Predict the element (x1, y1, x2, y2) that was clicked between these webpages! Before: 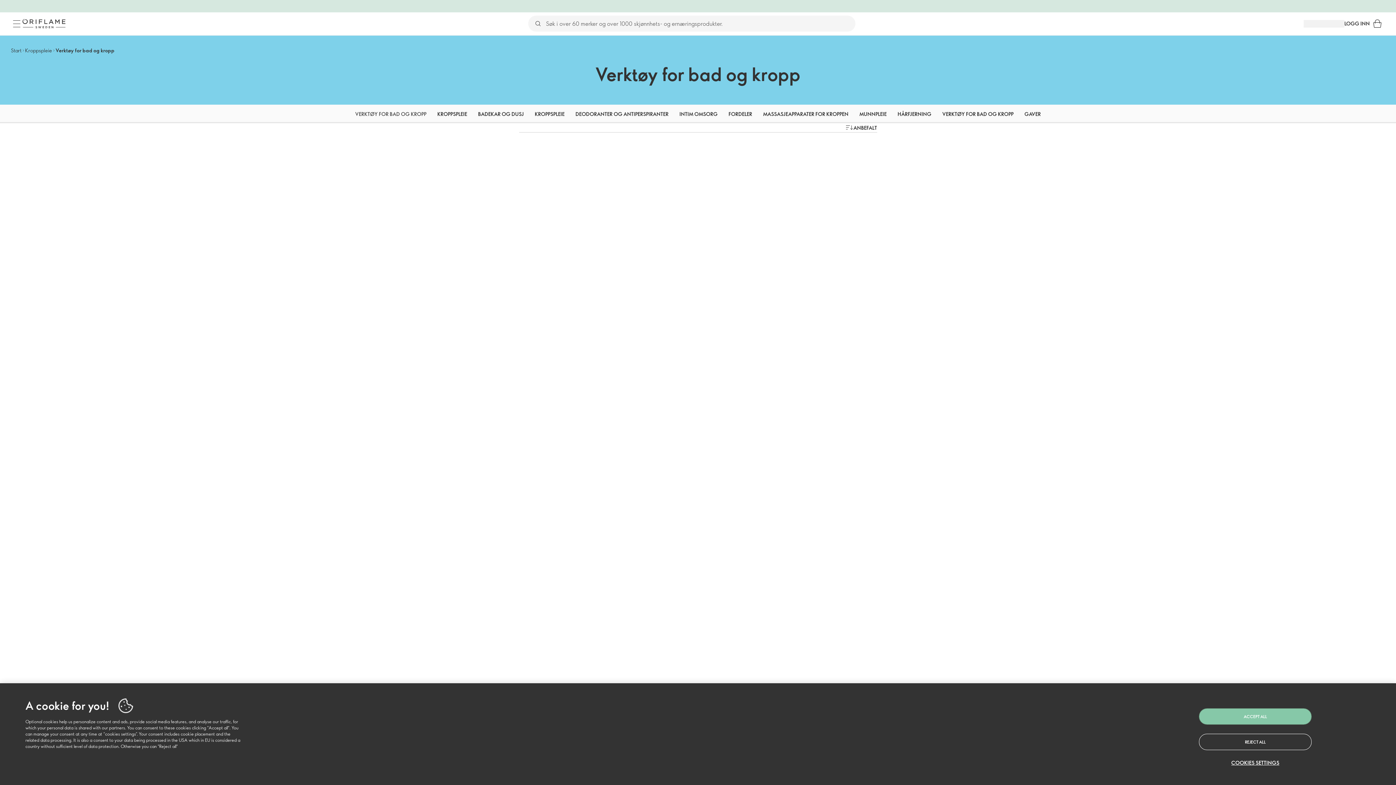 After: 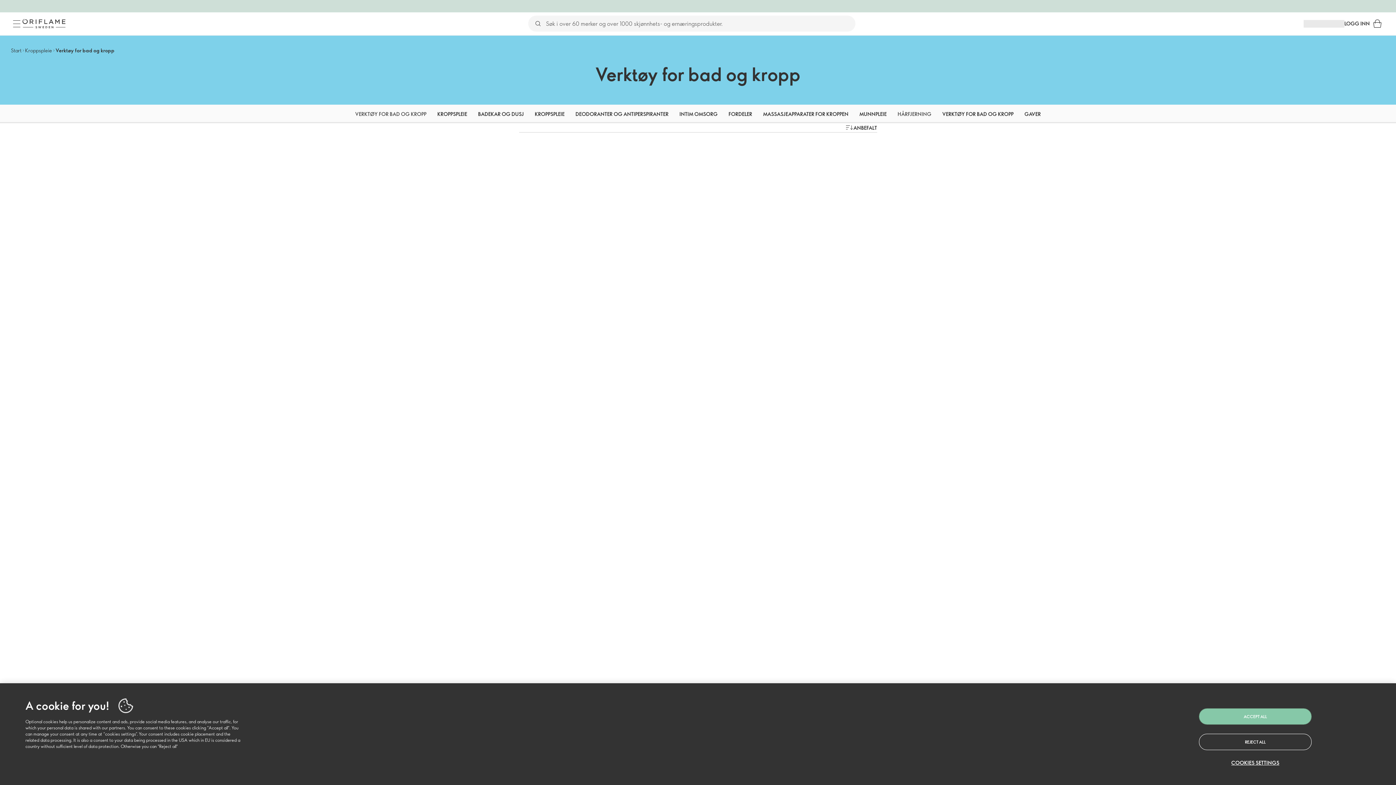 Action: label: HÅRFJERNING bbox: (897, 104, 931, 123)